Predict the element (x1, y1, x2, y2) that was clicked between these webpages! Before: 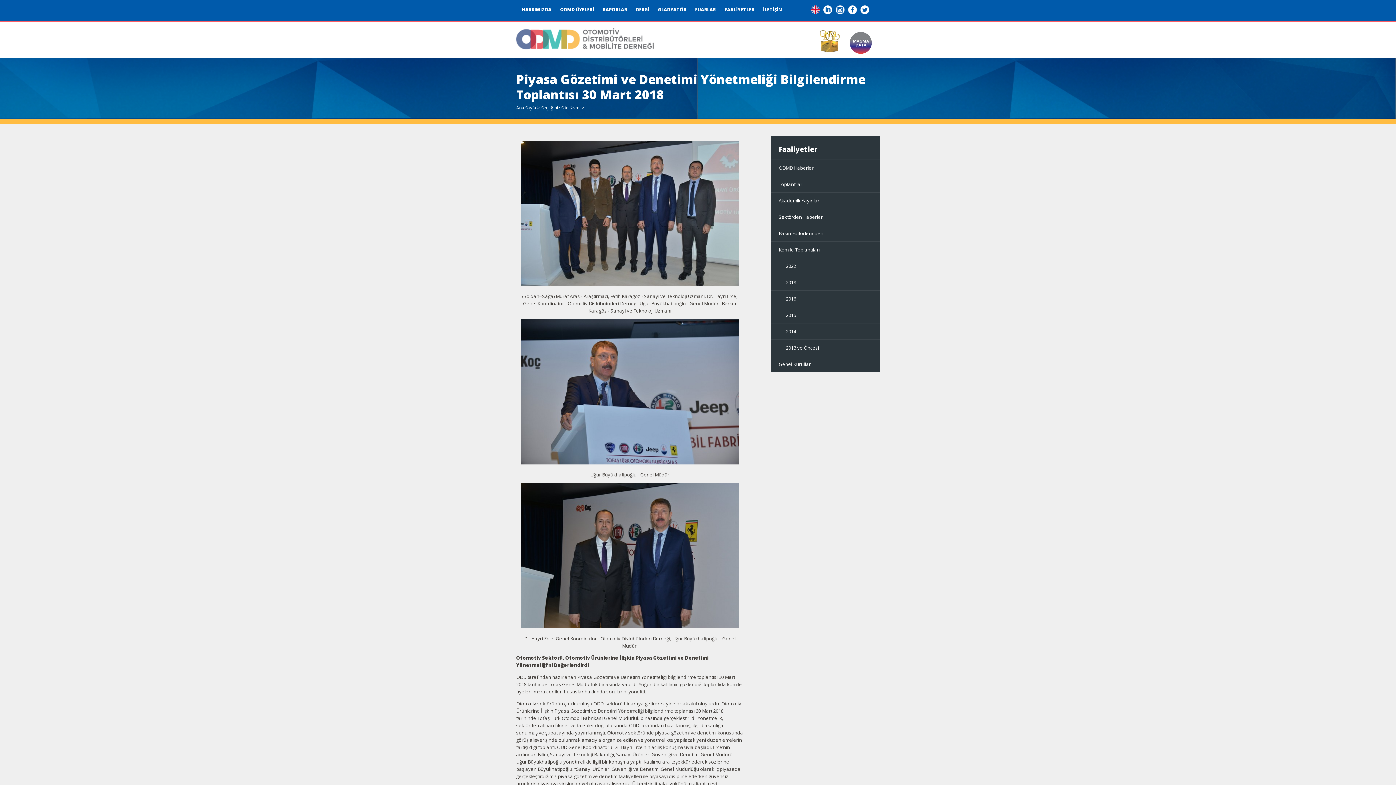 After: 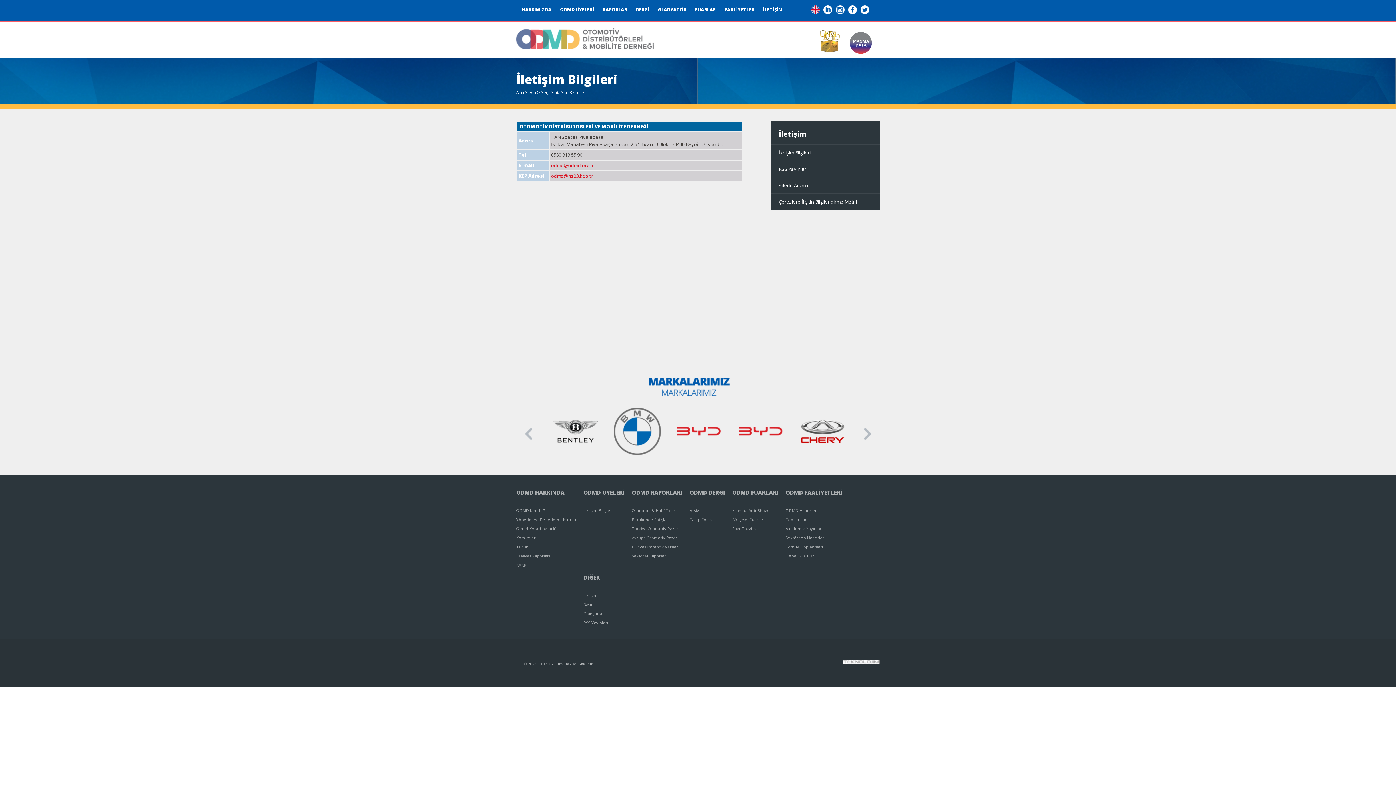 Action: label: İLETİŞİM bbox: (763, 6, 782, 13)